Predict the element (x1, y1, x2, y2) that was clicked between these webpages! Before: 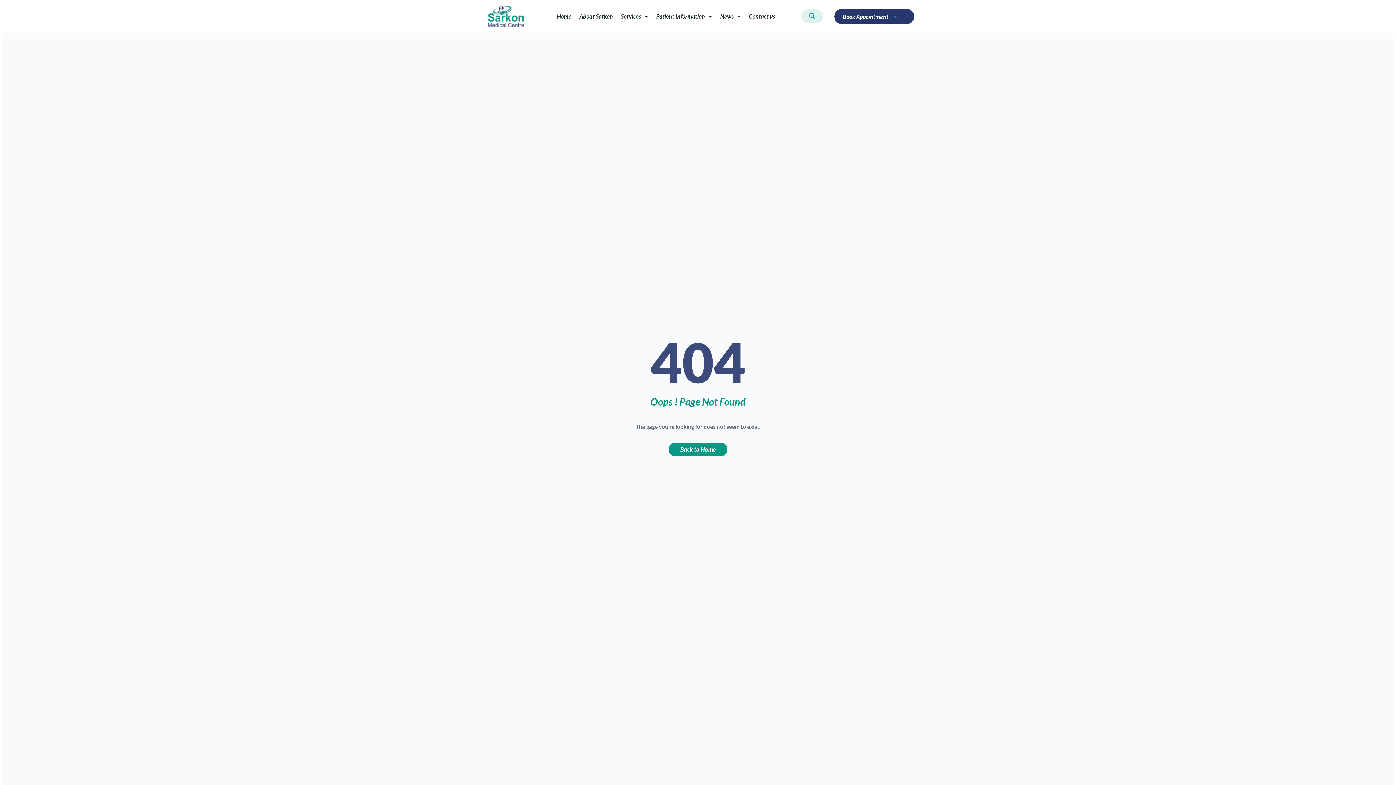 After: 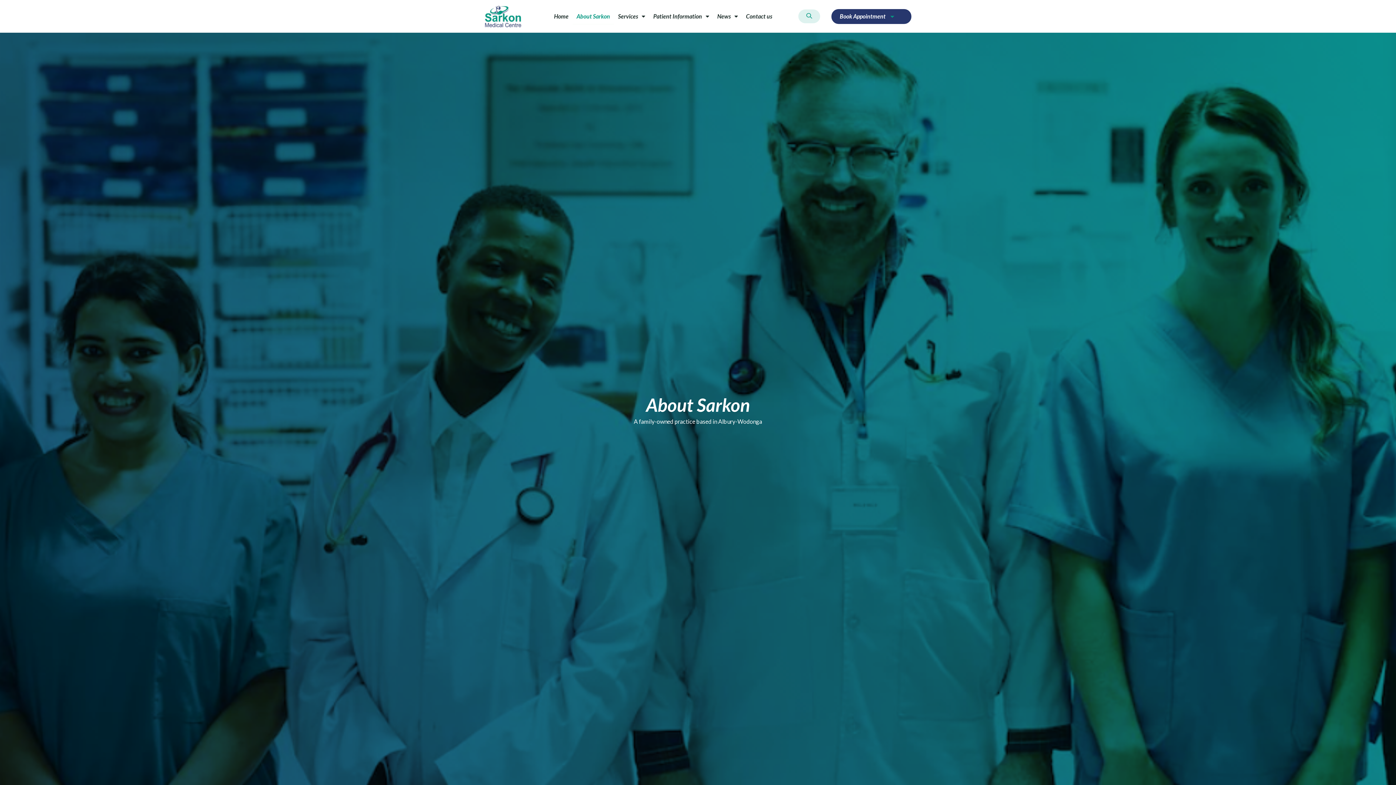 Action: bbox: (575, 8, 617, 24) label: About Sarkon